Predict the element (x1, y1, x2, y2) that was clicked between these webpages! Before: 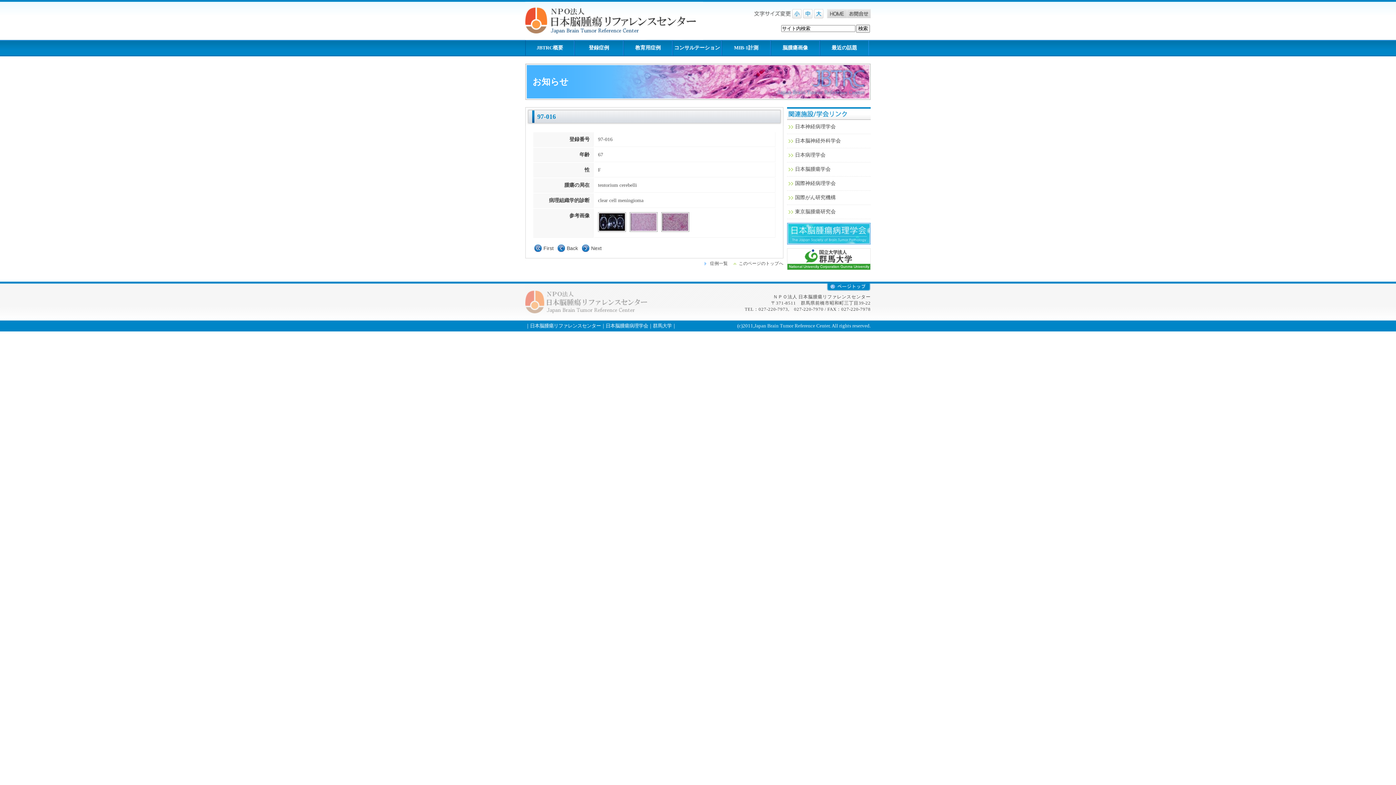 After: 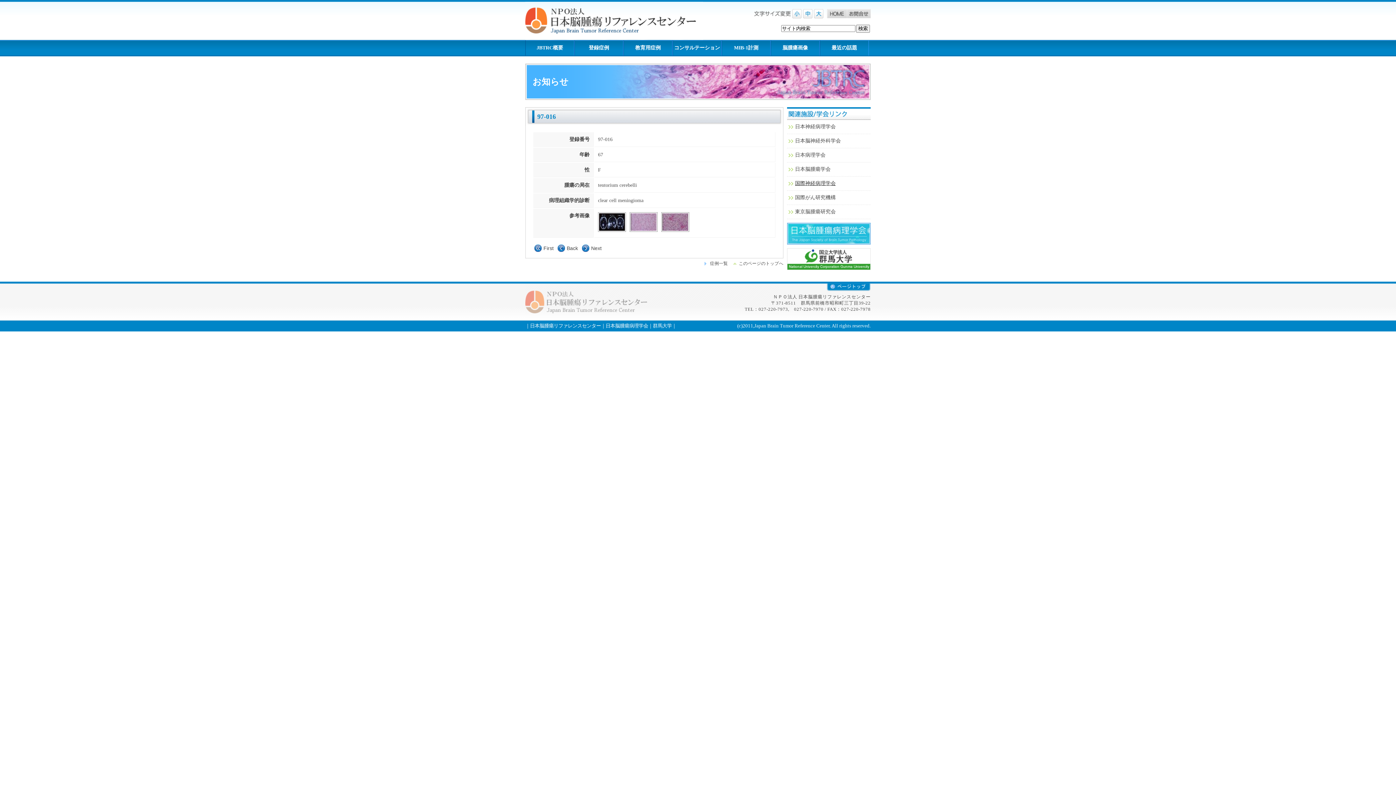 Action: label: 国際神経病理学会 bbox: (787, 176, 870, 190)